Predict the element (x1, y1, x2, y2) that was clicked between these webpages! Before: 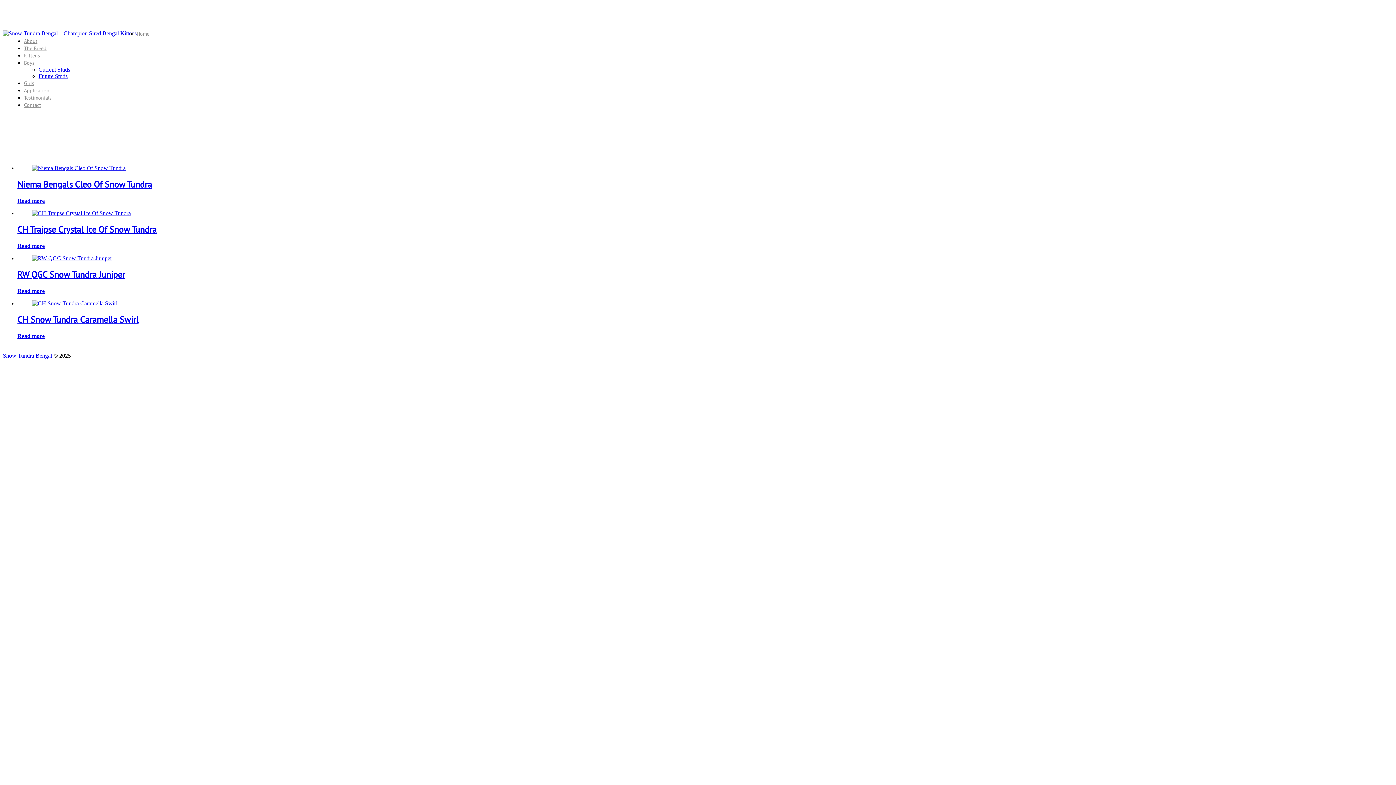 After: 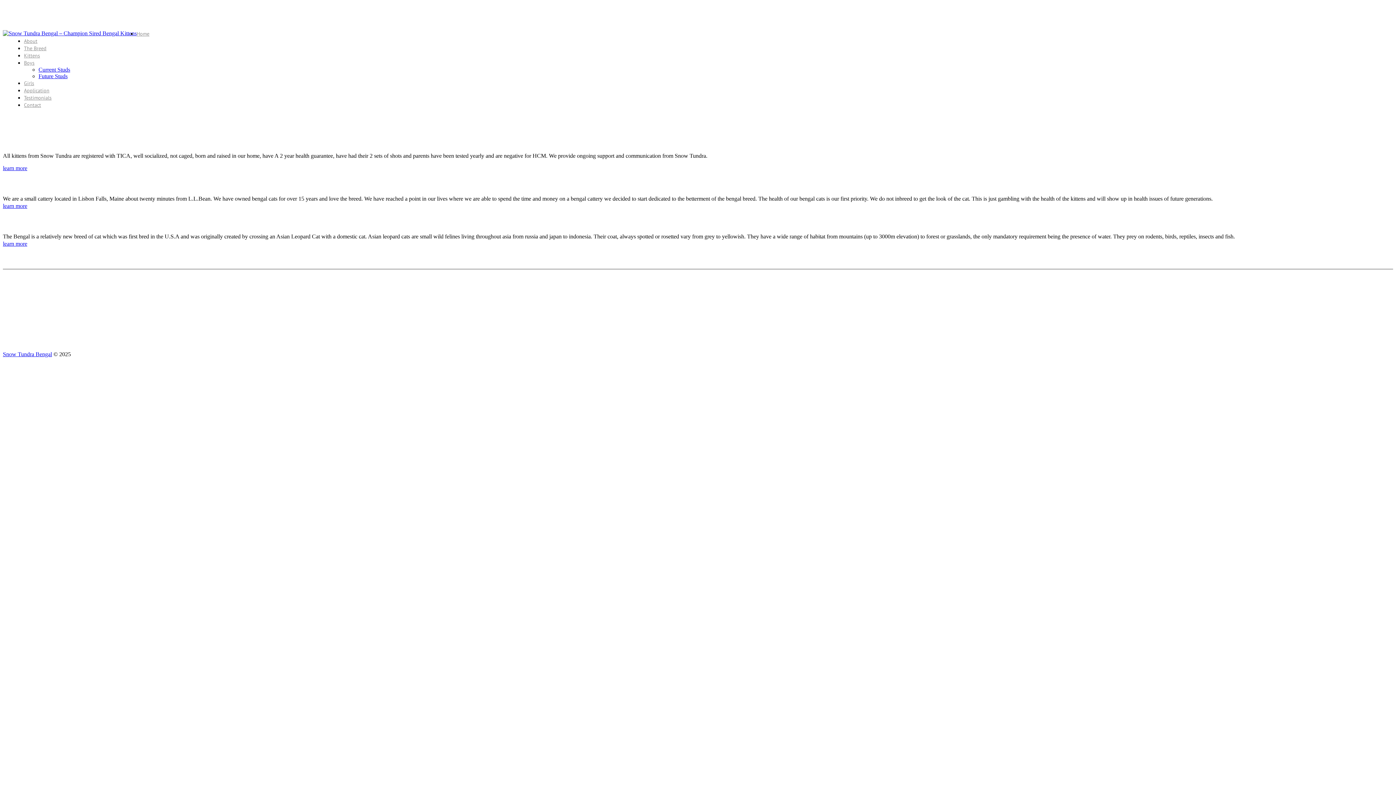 Action: label: Snow Tundra Bengal bbox: (2, 352, 52, 358)